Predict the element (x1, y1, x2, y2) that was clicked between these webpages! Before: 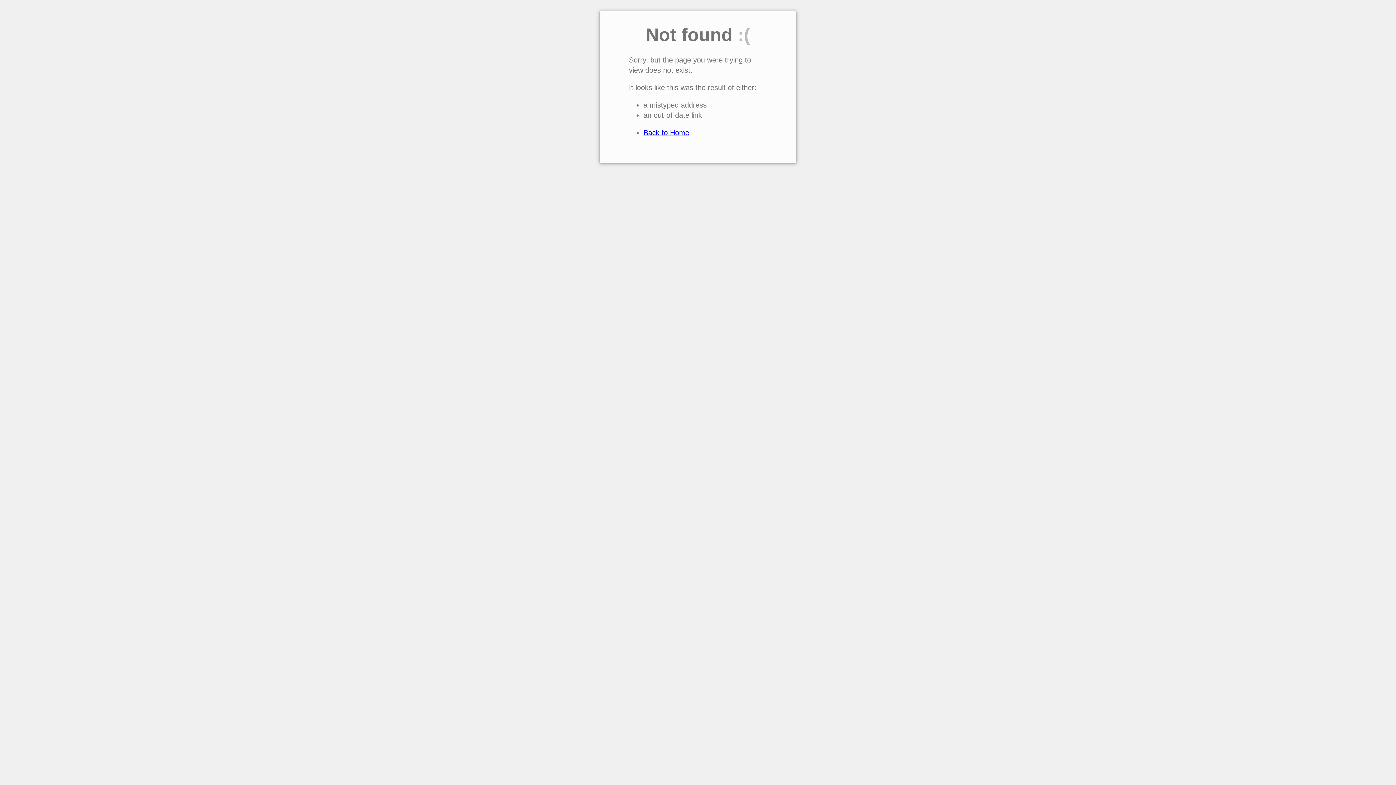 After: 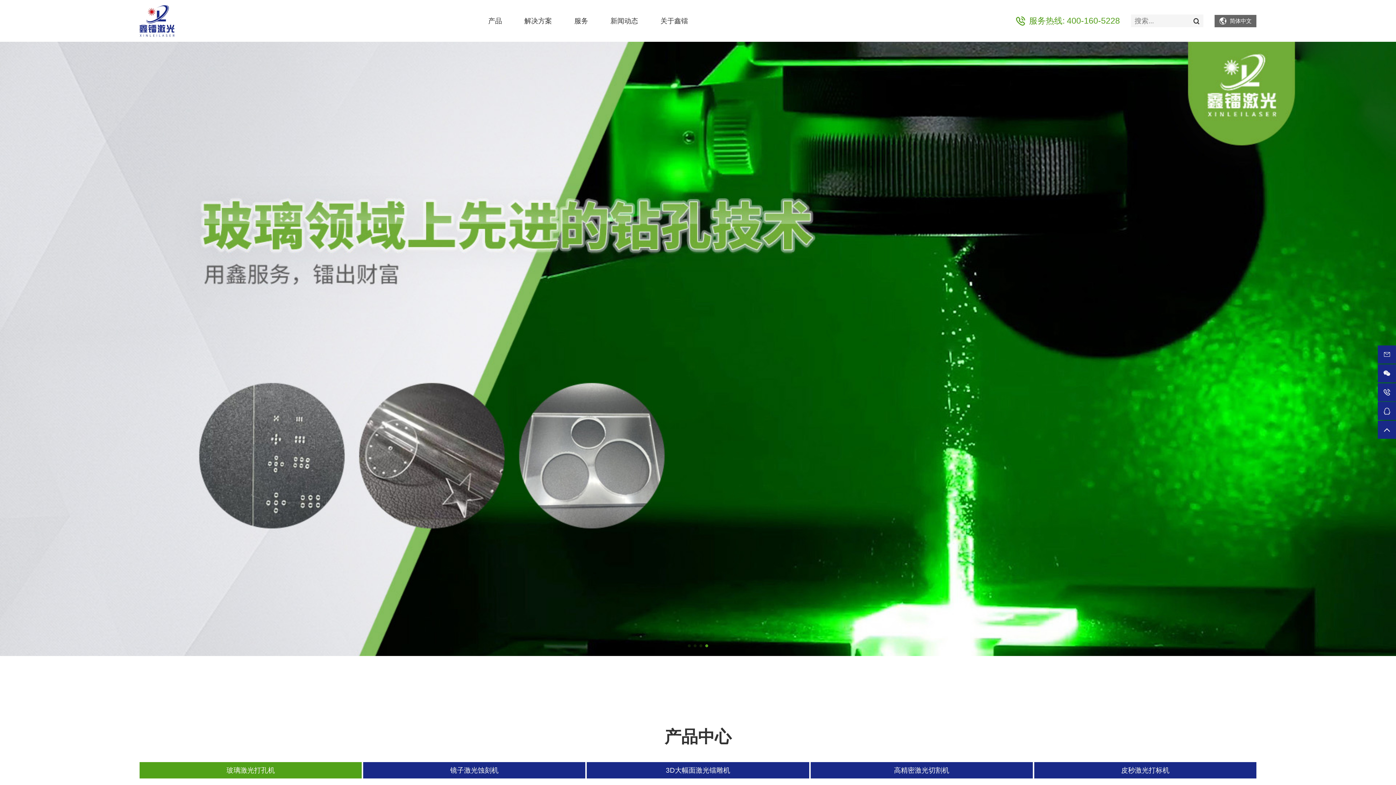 Action: bbox: (643, 128, 689, 136) label: Back to Home